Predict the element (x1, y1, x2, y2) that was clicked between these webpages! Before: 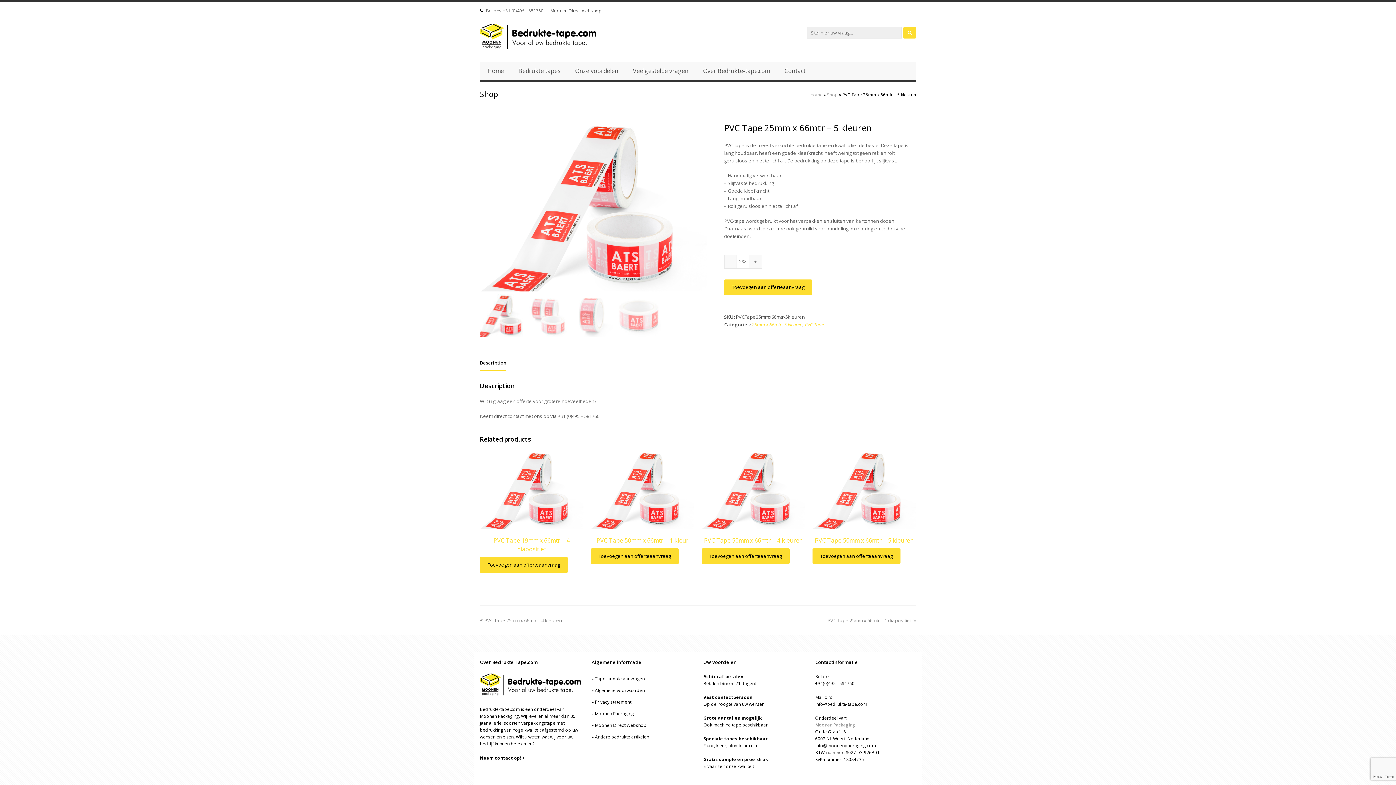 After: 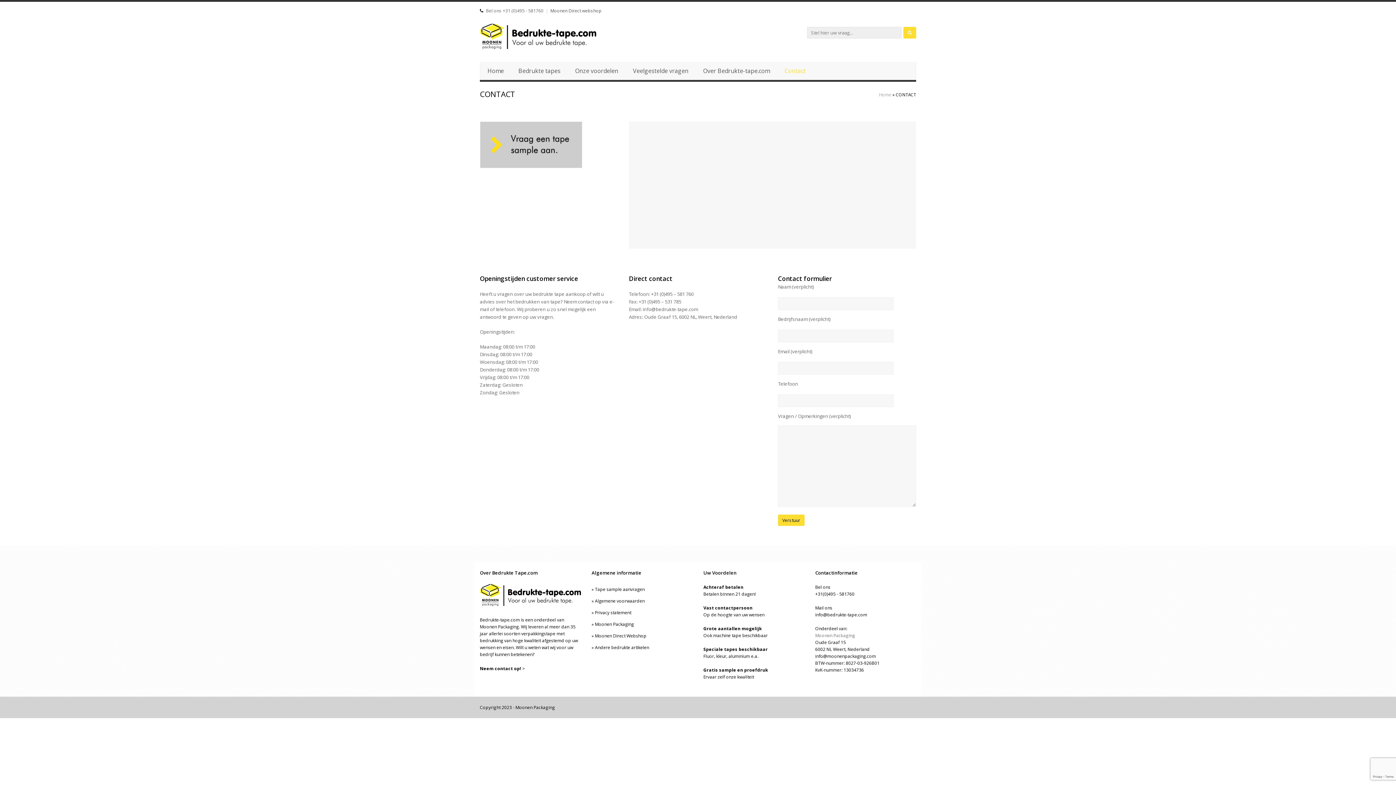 Action: label: Contact bbox: (777, 61, 813, 80)